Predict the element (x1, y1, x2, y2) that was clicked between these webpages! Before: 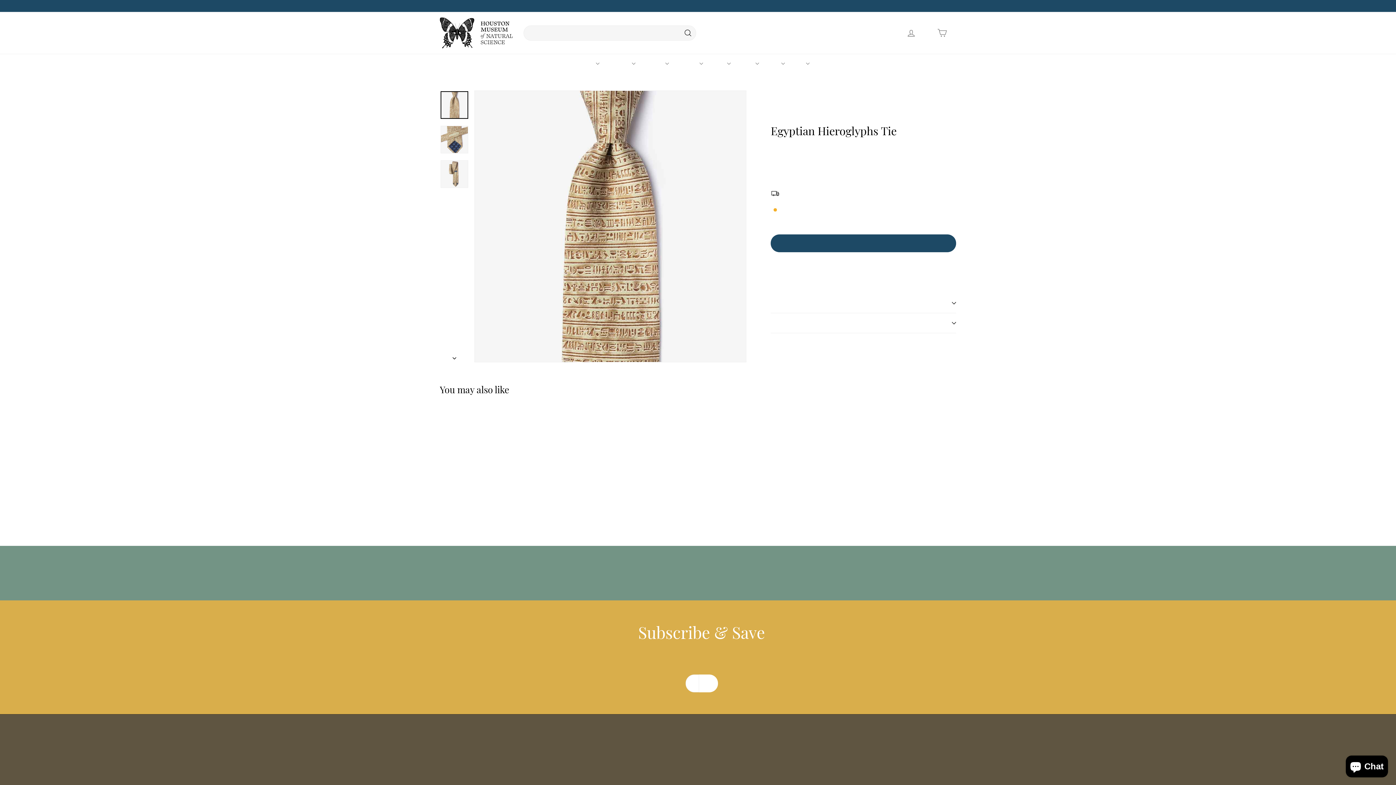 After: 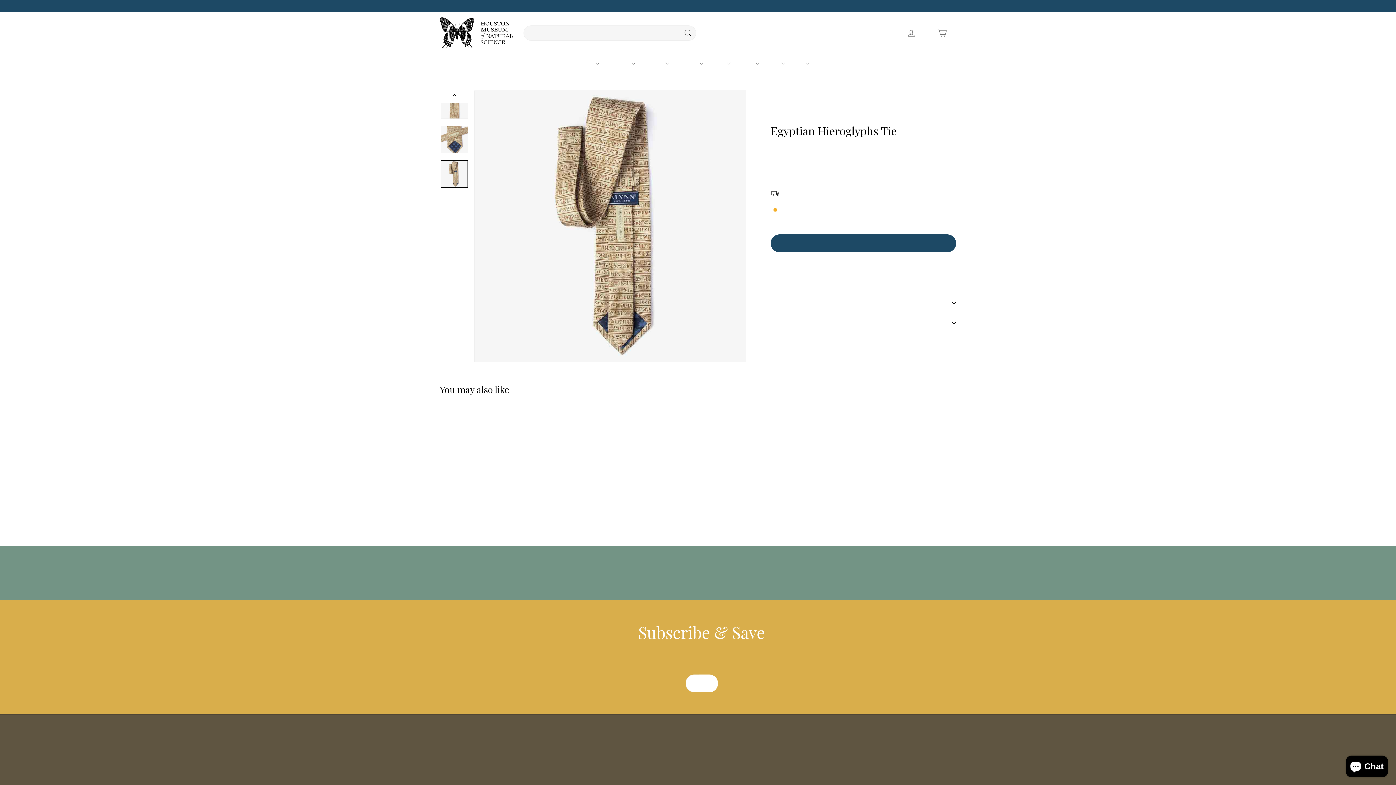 Action: bbox: (440, 160, 468, 188)